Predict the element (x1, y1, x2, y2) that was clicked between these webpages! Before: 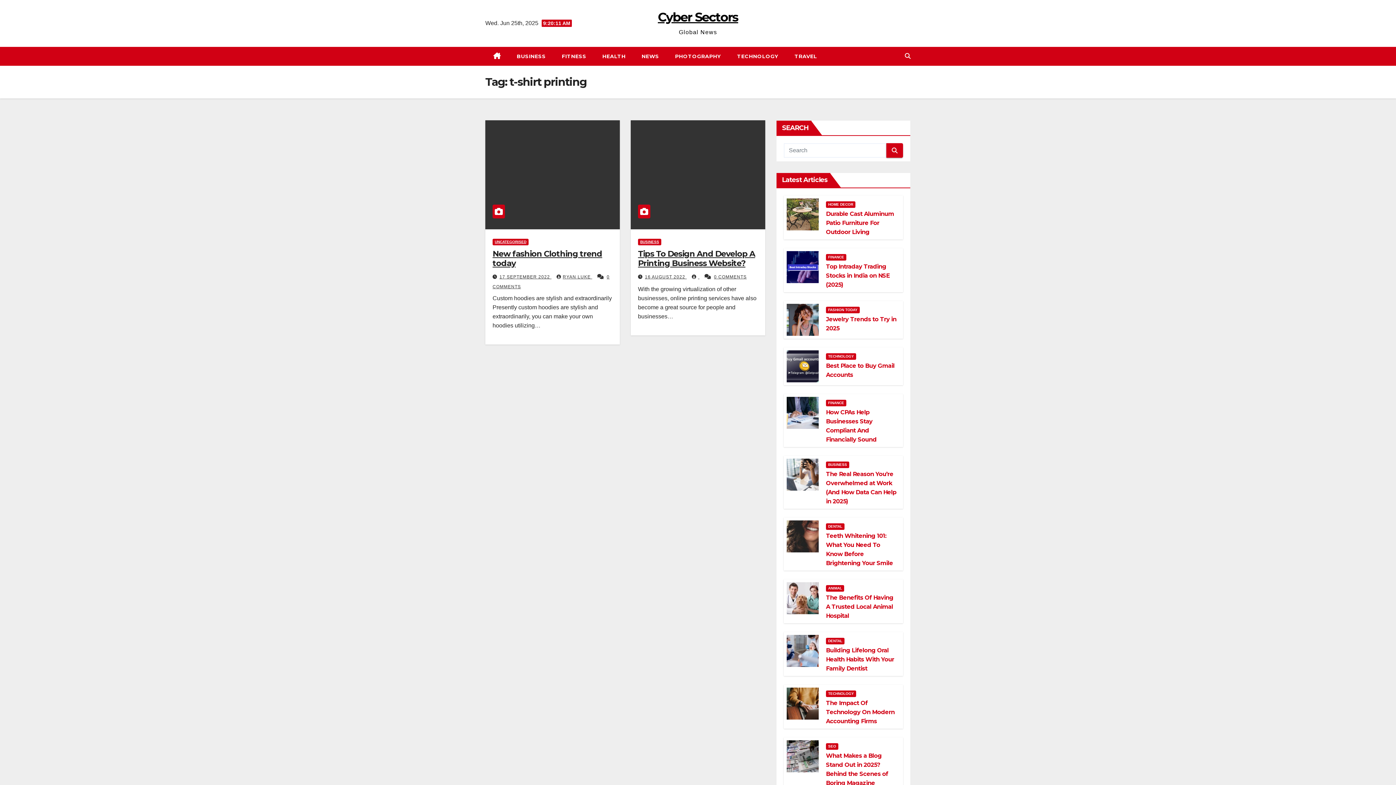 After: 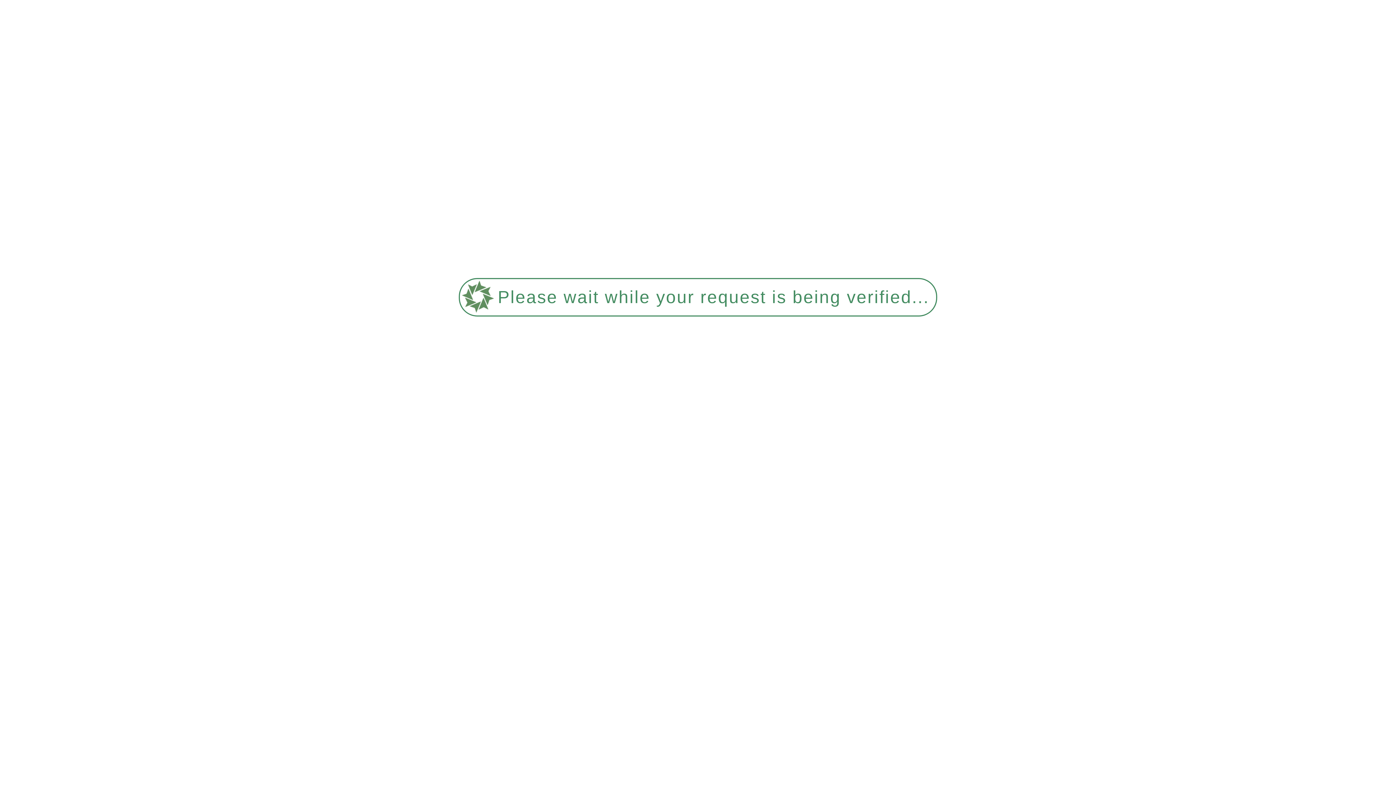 Action: bbox: (692, 274, 699, 279) label:  